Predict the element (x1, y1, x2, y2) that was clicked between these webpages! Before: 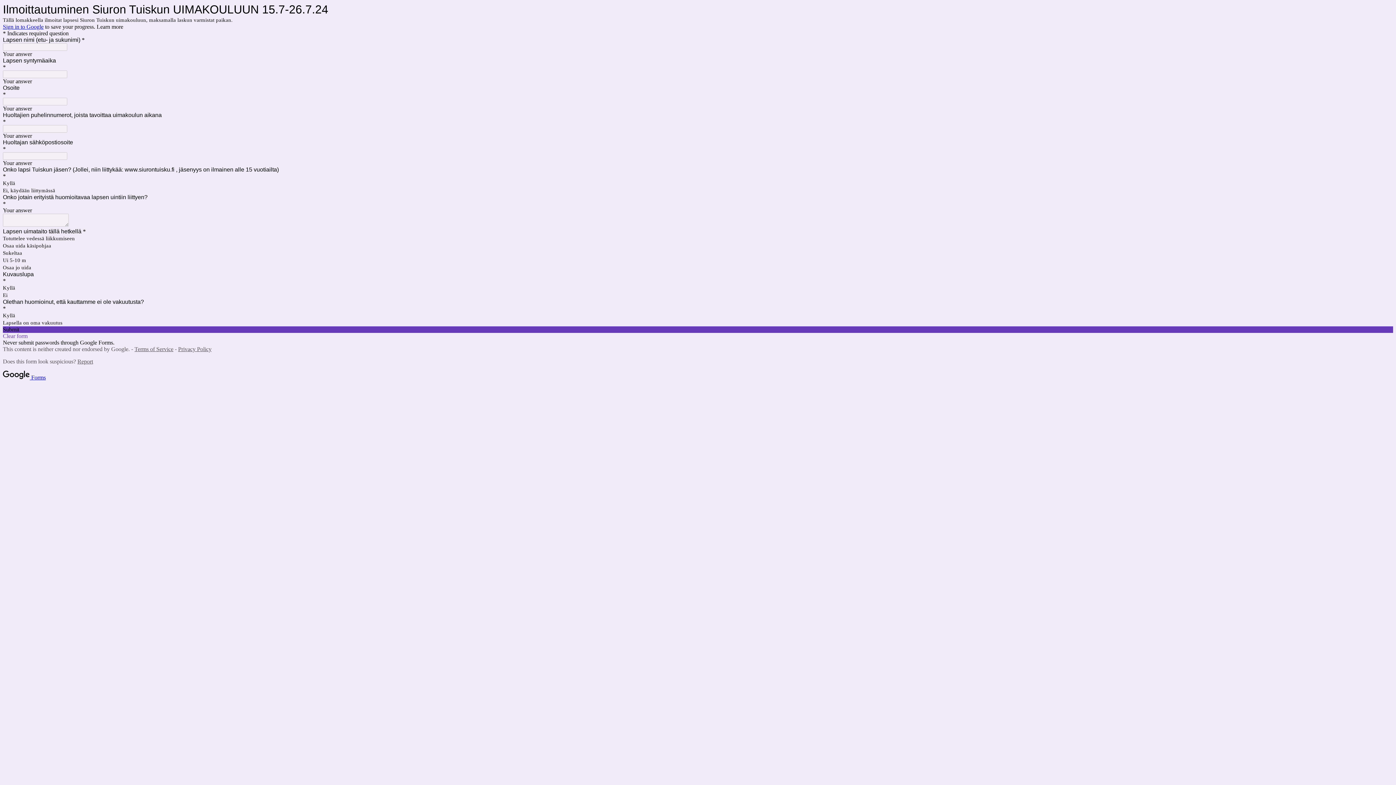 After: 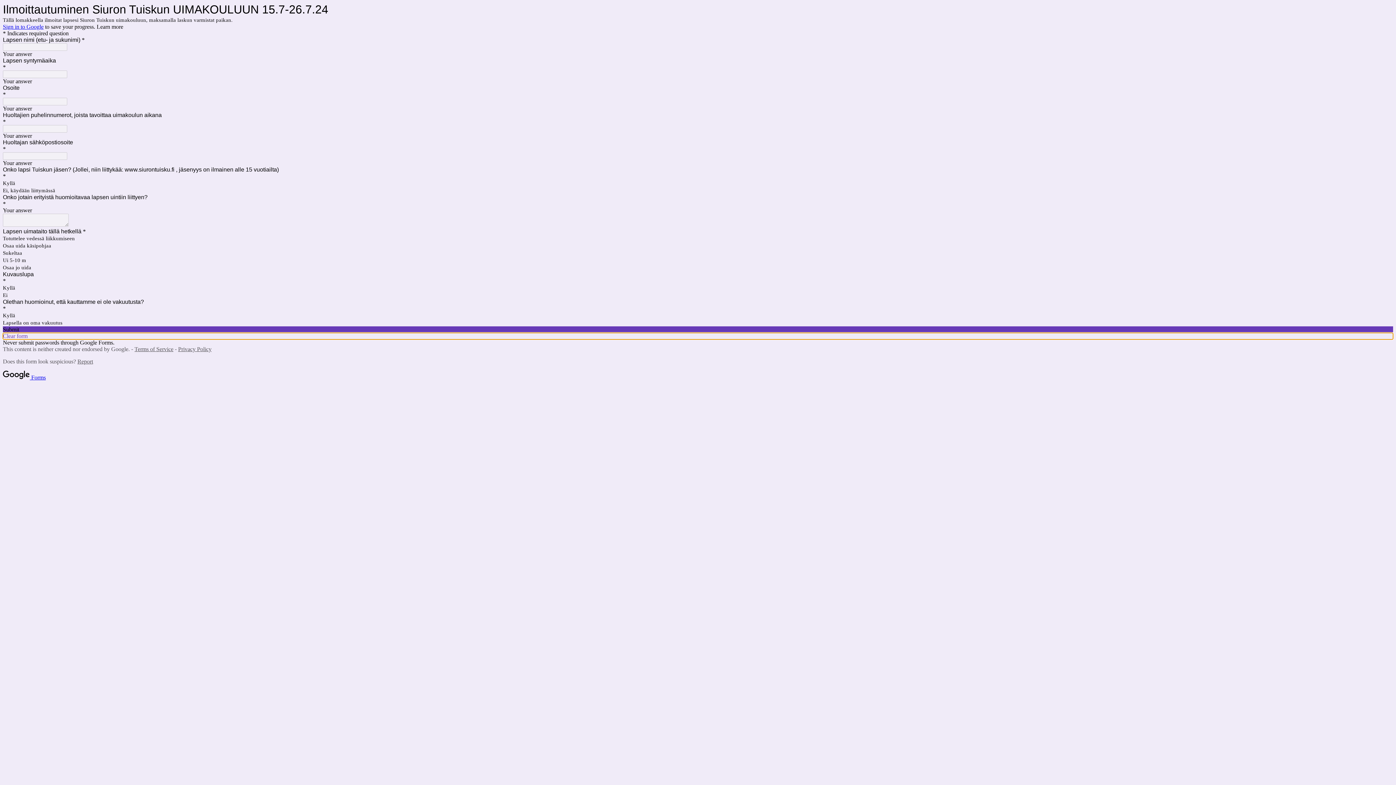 Action: label: Clear form bbox: (2, 333, 1393, 339)